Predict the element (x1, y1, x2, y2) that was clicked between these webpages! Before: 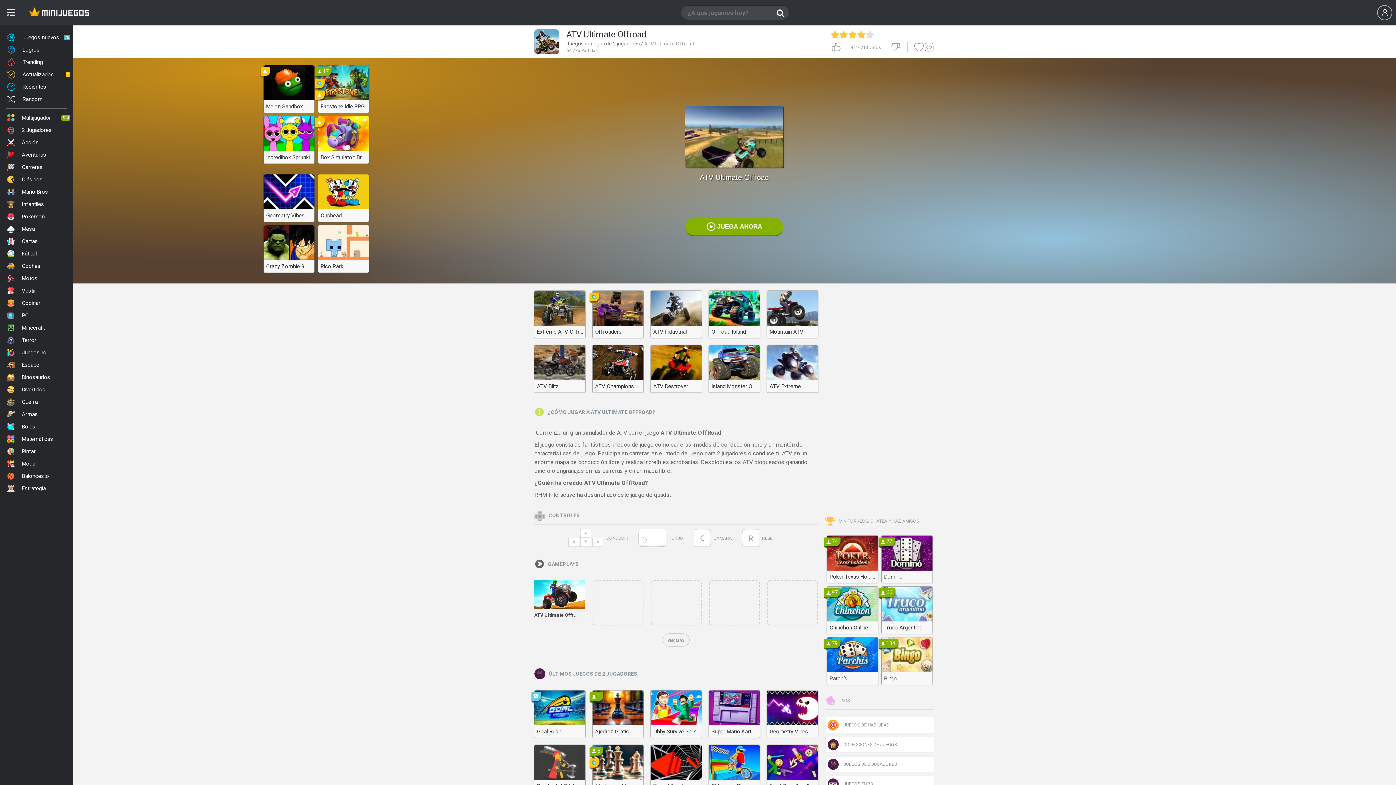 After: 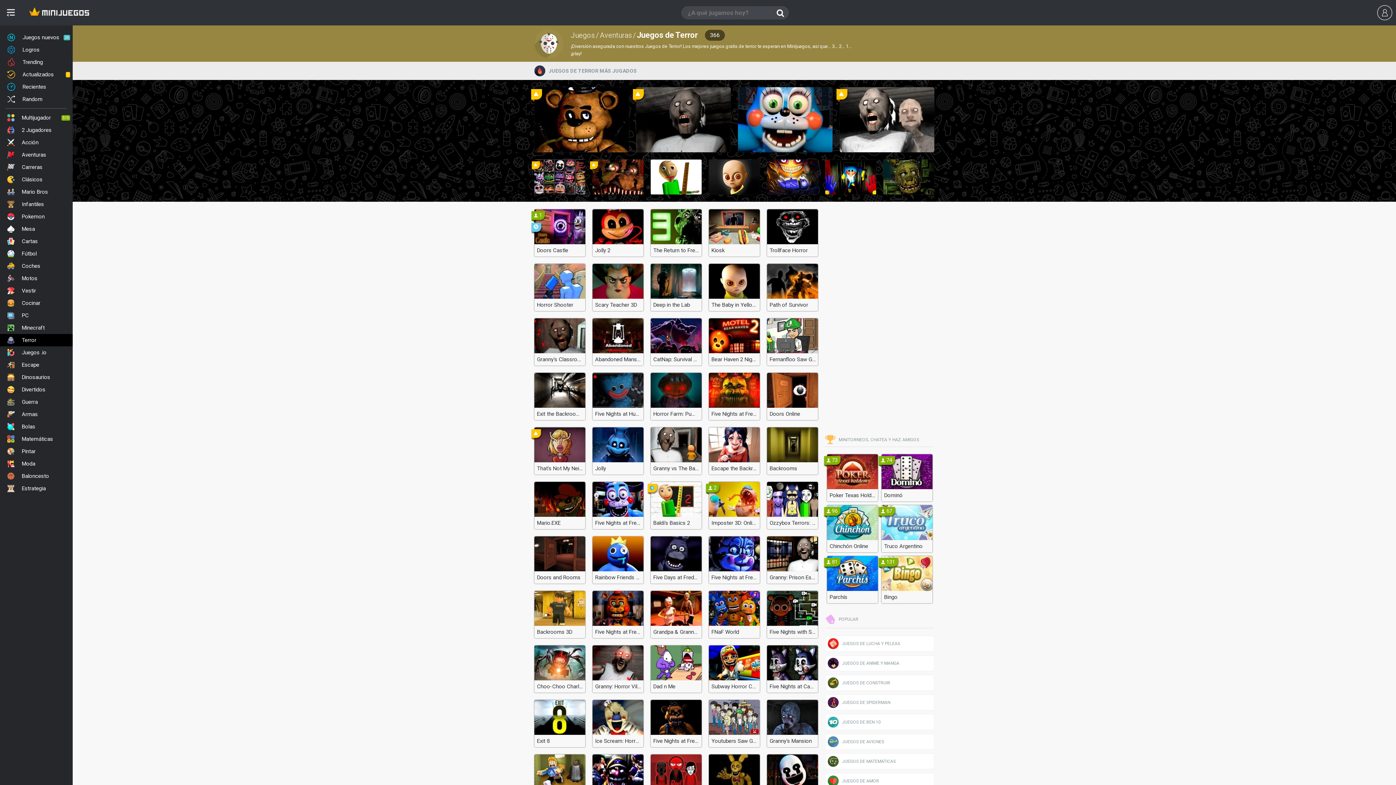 Action: bbox: (0, 334, 72, 346) label: Terror